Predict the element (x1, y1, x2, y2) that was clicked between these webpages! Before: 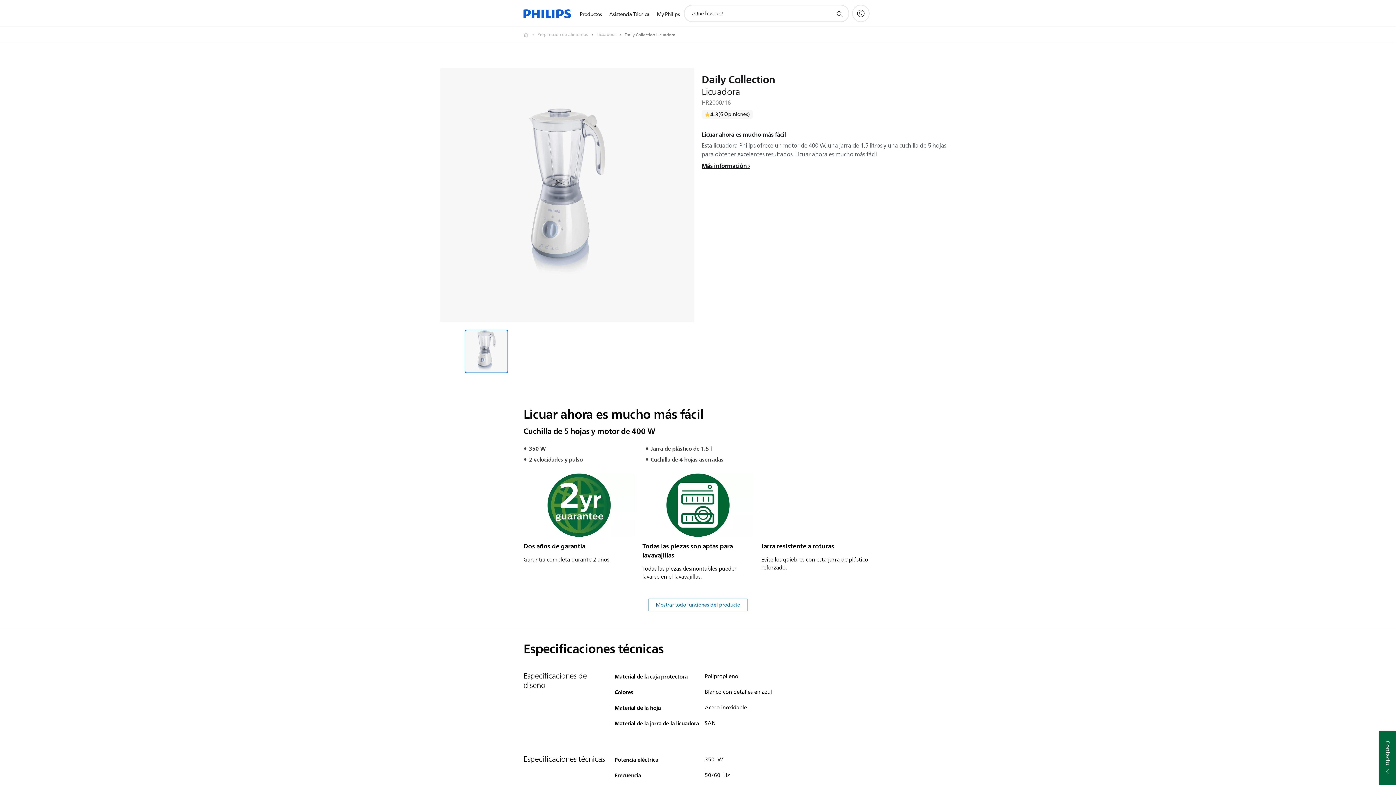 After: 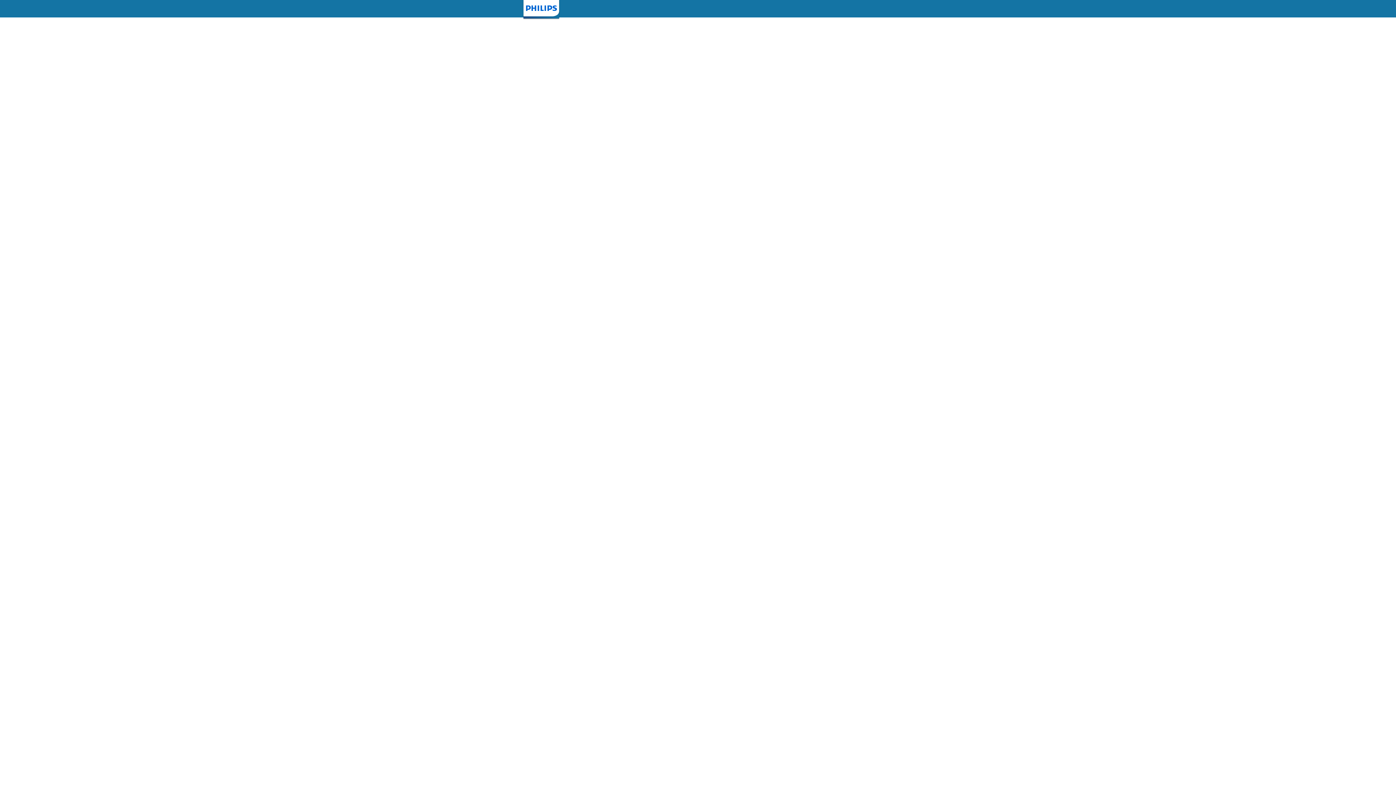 Action: bbox: (653, 1, 683, 27) label: My Philips